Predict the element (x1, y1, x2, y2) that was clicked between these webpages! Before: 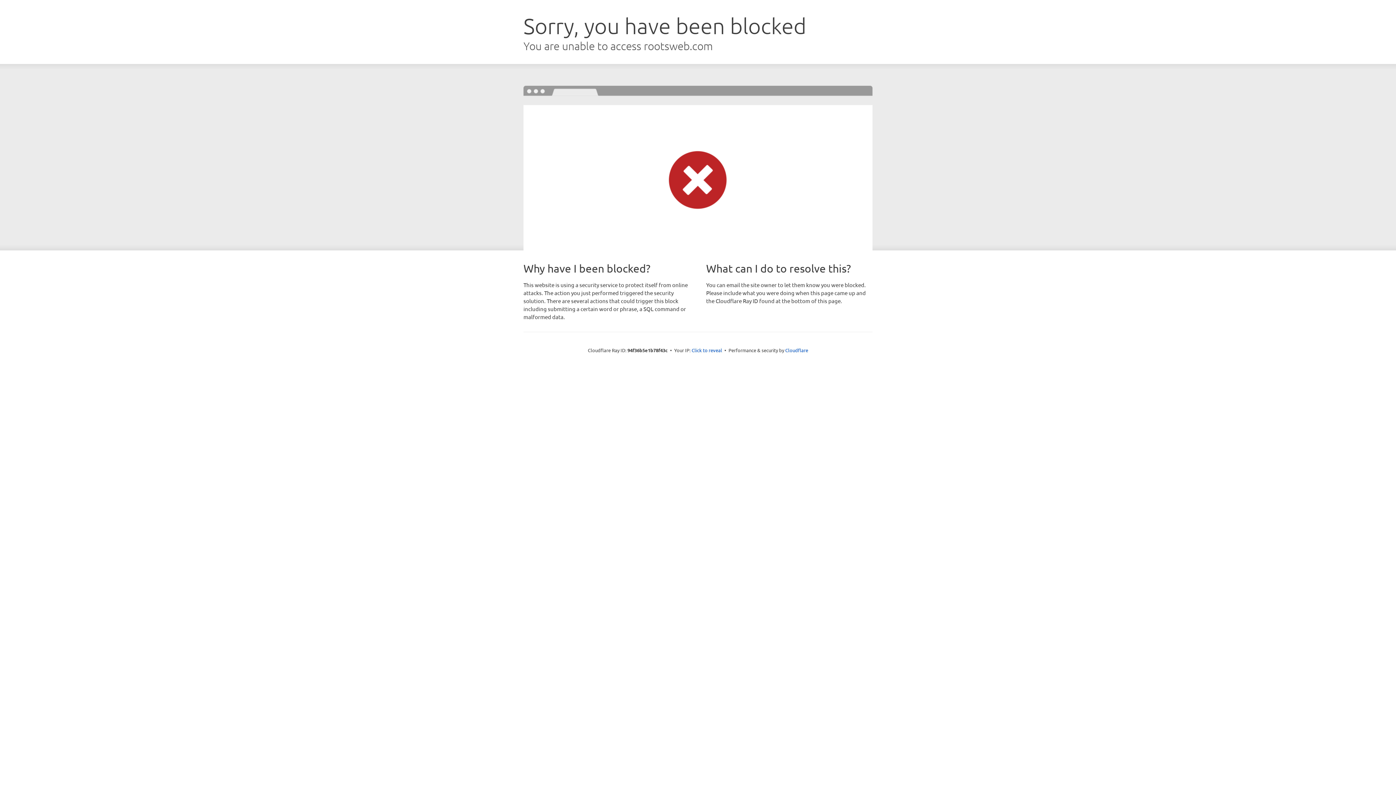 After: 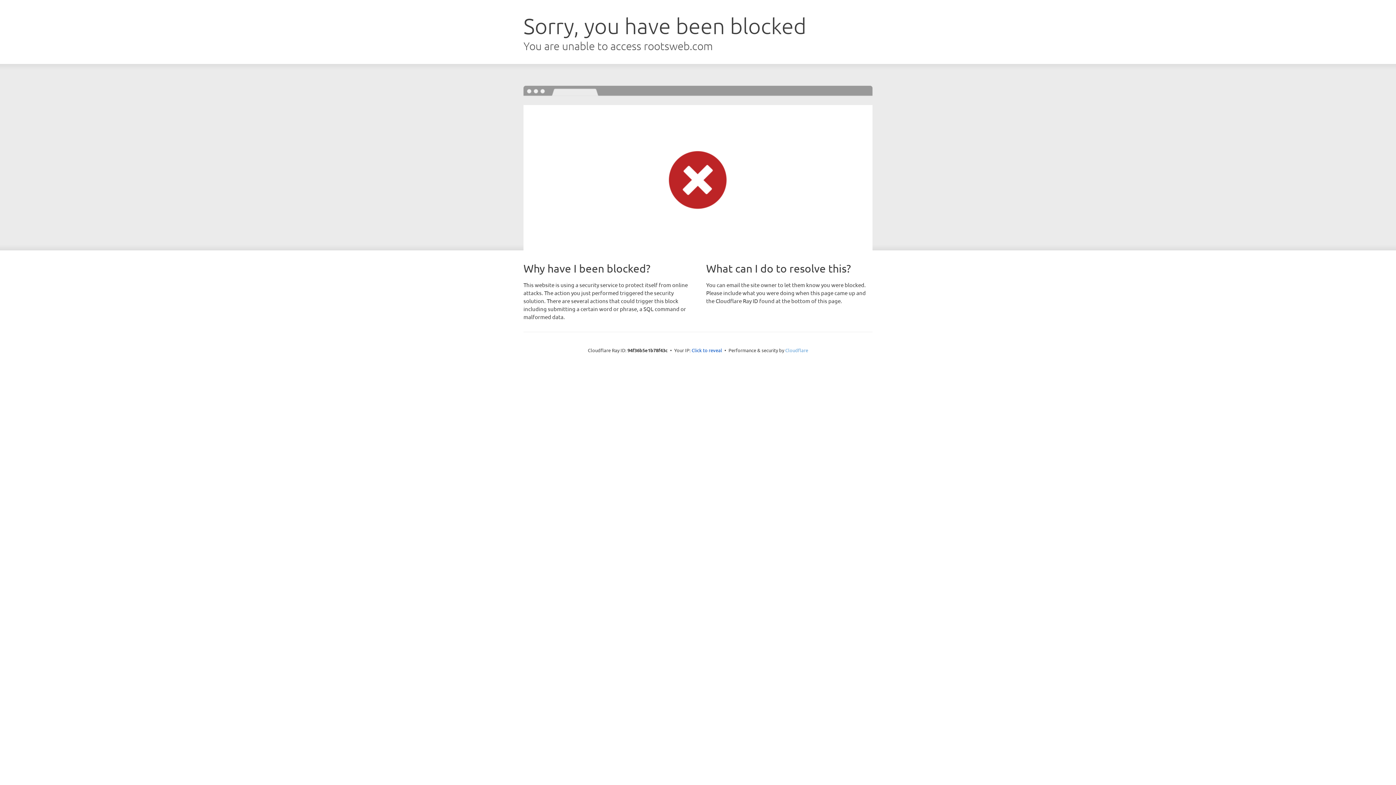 Action: bbox: (785, 347, 808, 353) label: Cloudflare